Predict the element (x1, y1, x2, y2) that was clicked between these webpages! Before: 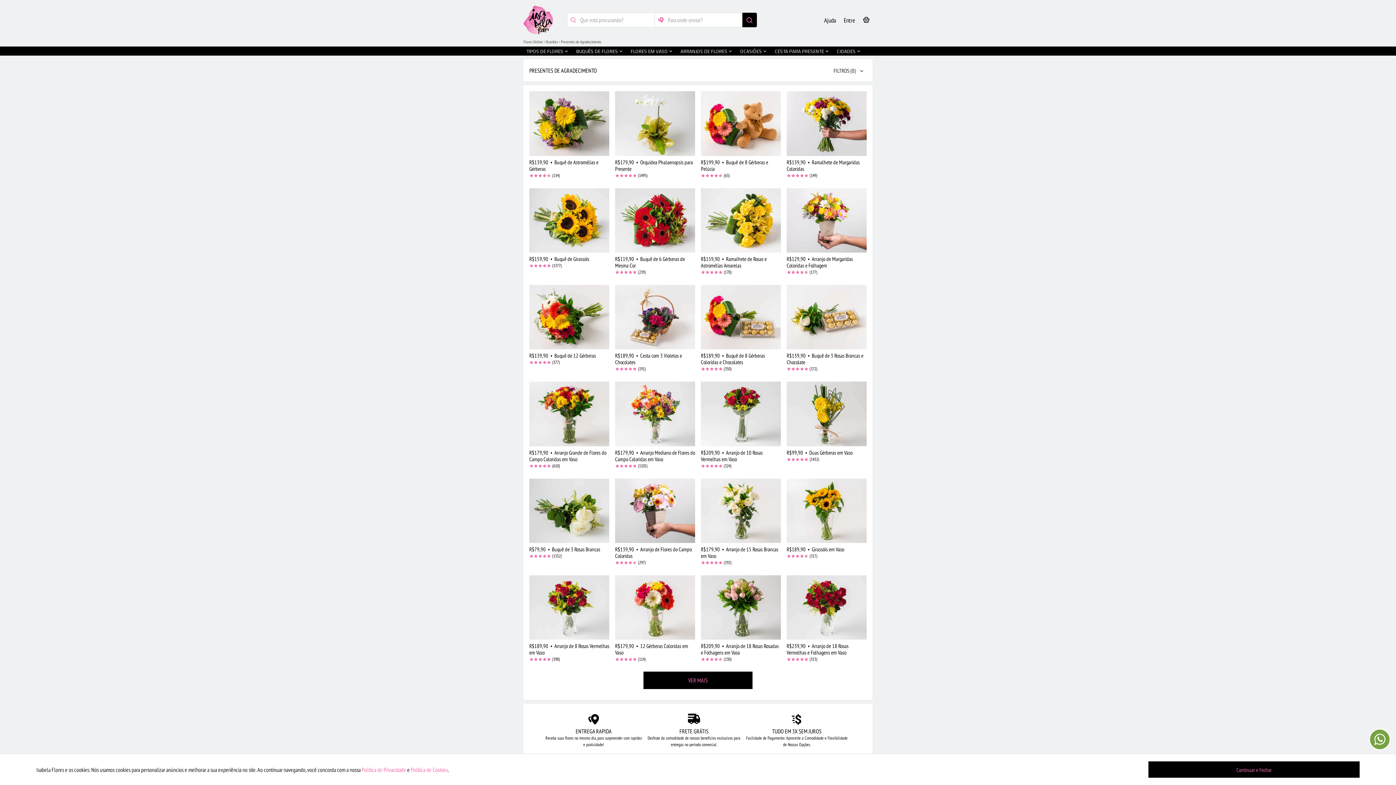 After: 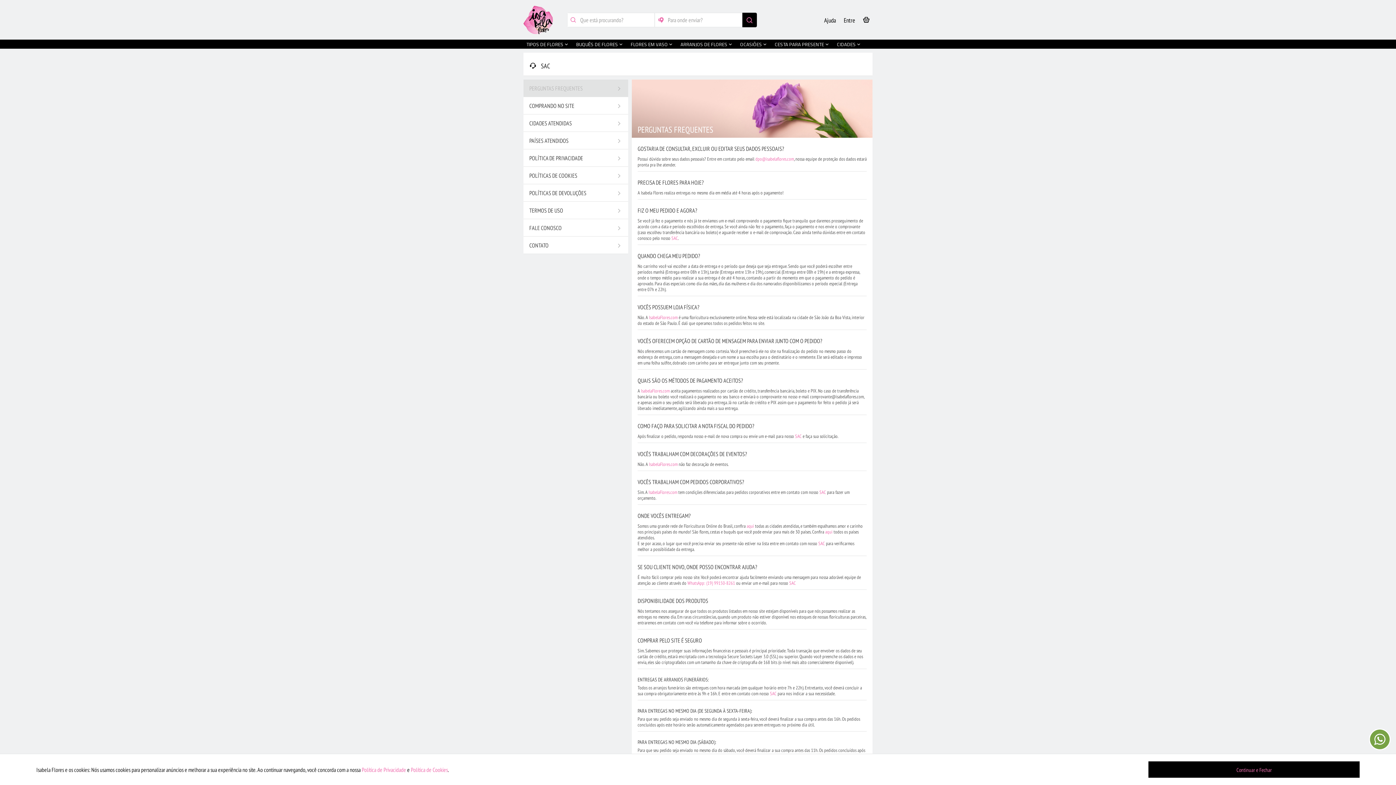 Action: bbox: (824, 16, 836, 24) label: Ajuda